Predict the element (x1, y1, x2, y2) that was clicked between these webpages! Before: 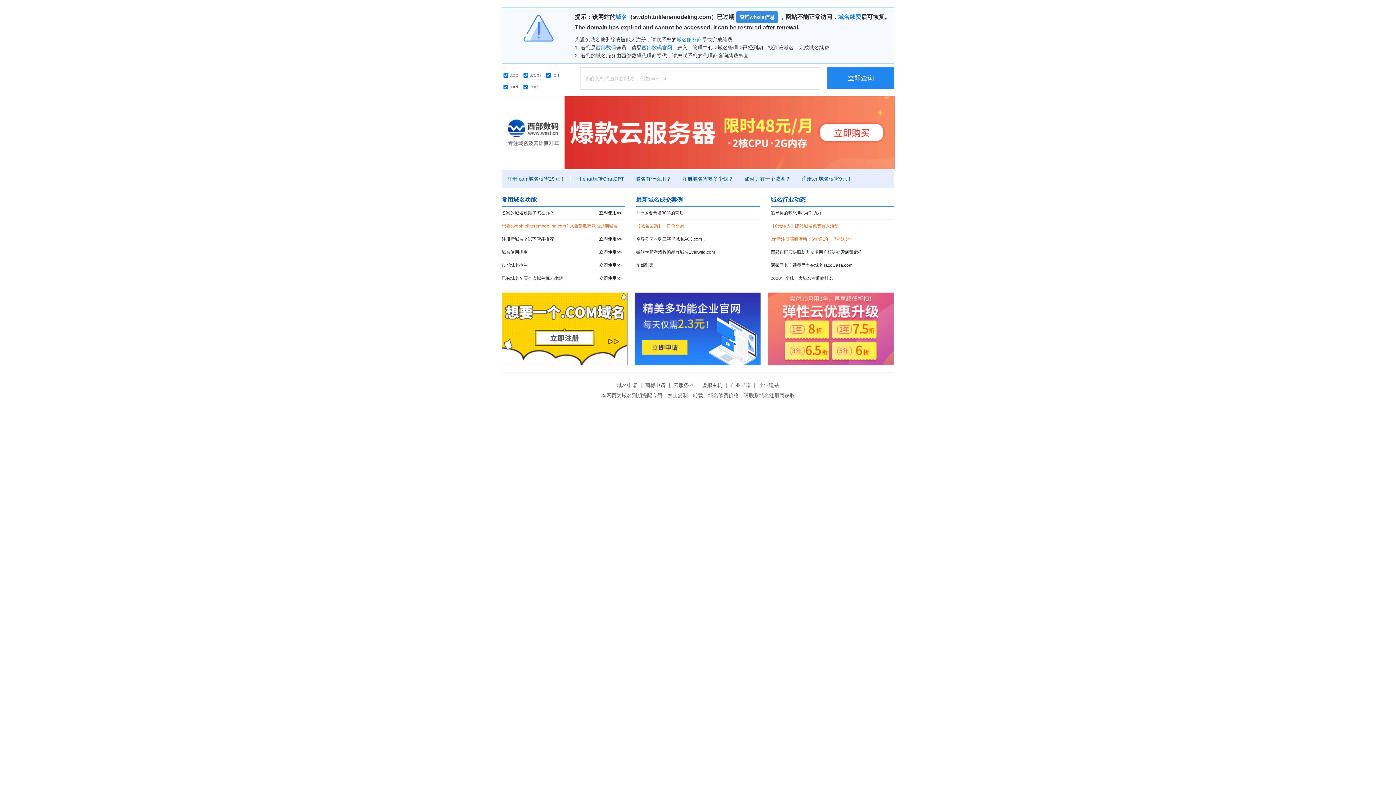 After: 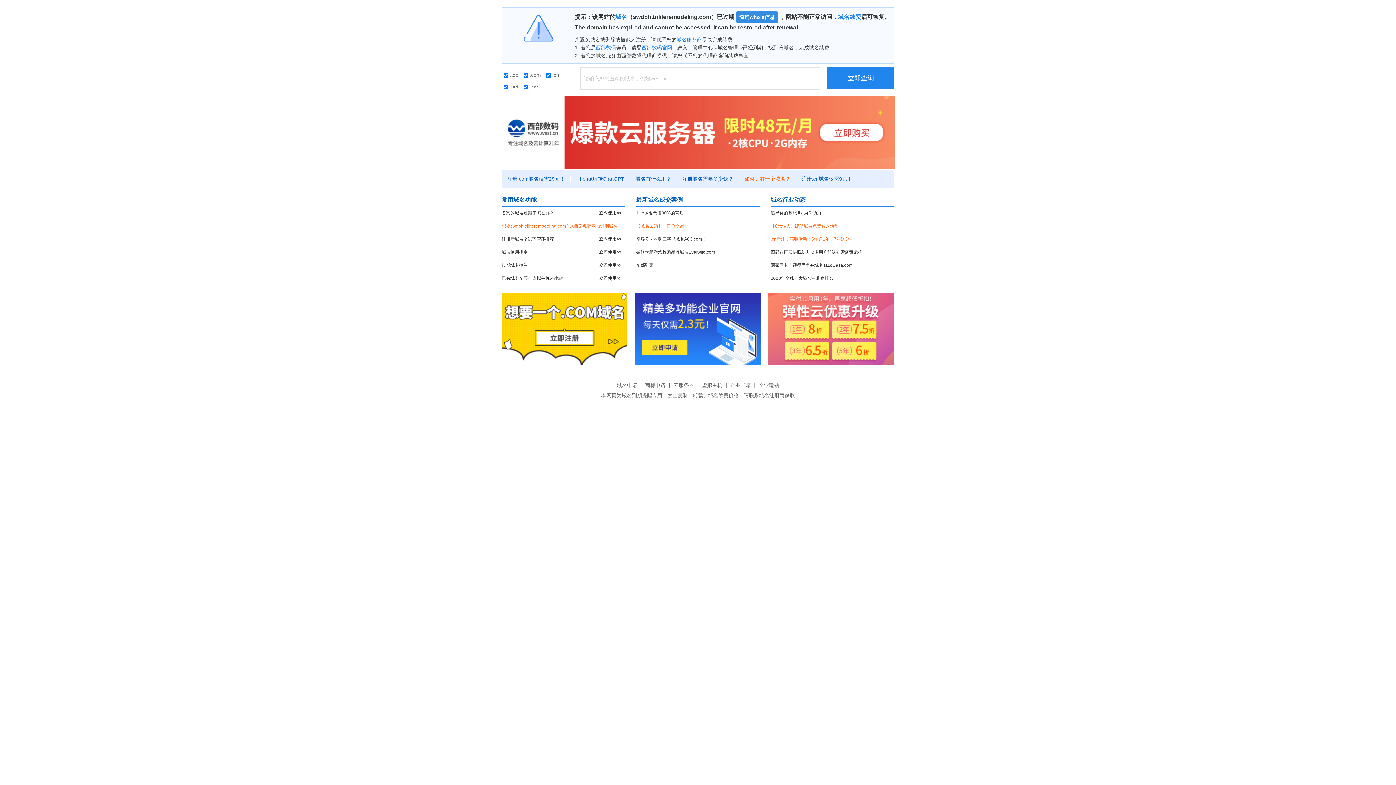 Action: bbox: (739, 176, 796, 181) label: 如何拥有一个域名？